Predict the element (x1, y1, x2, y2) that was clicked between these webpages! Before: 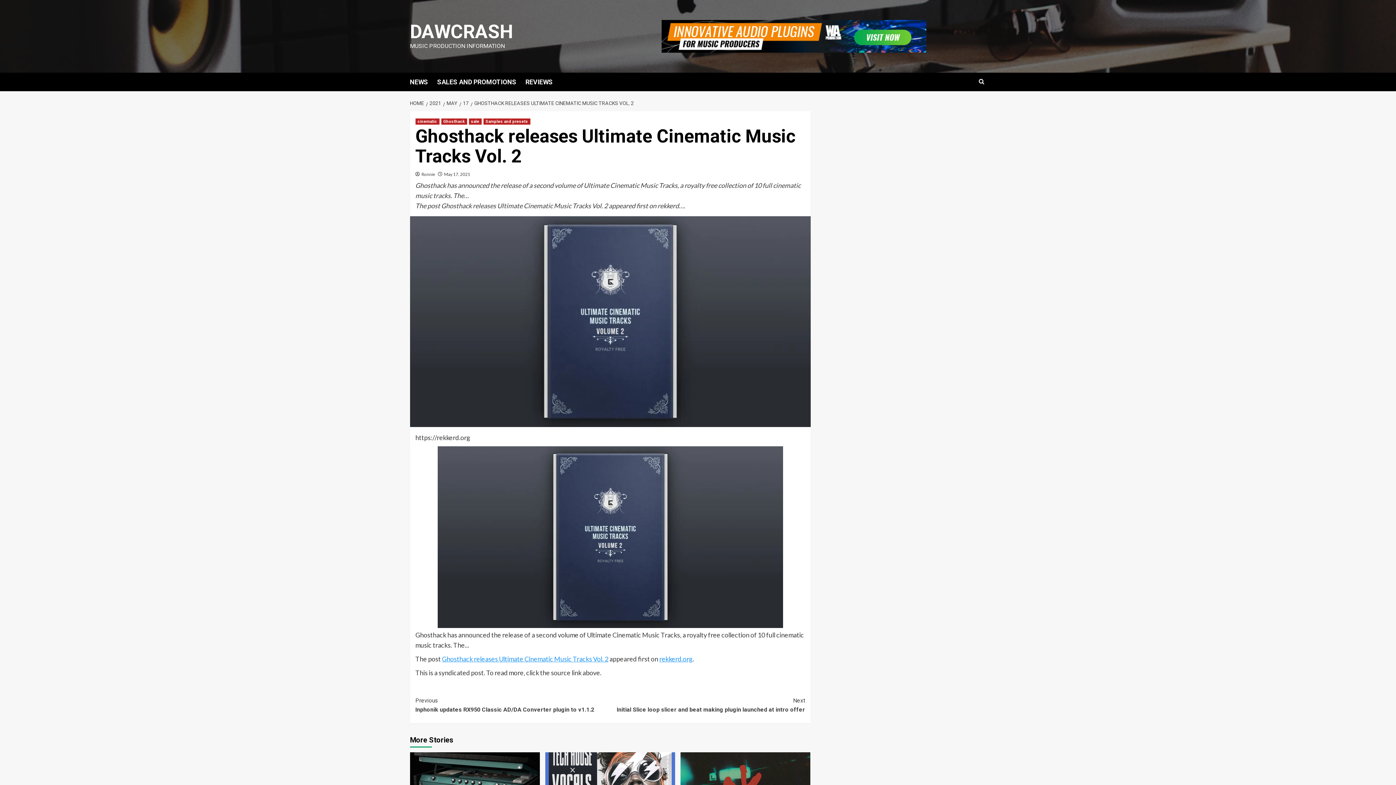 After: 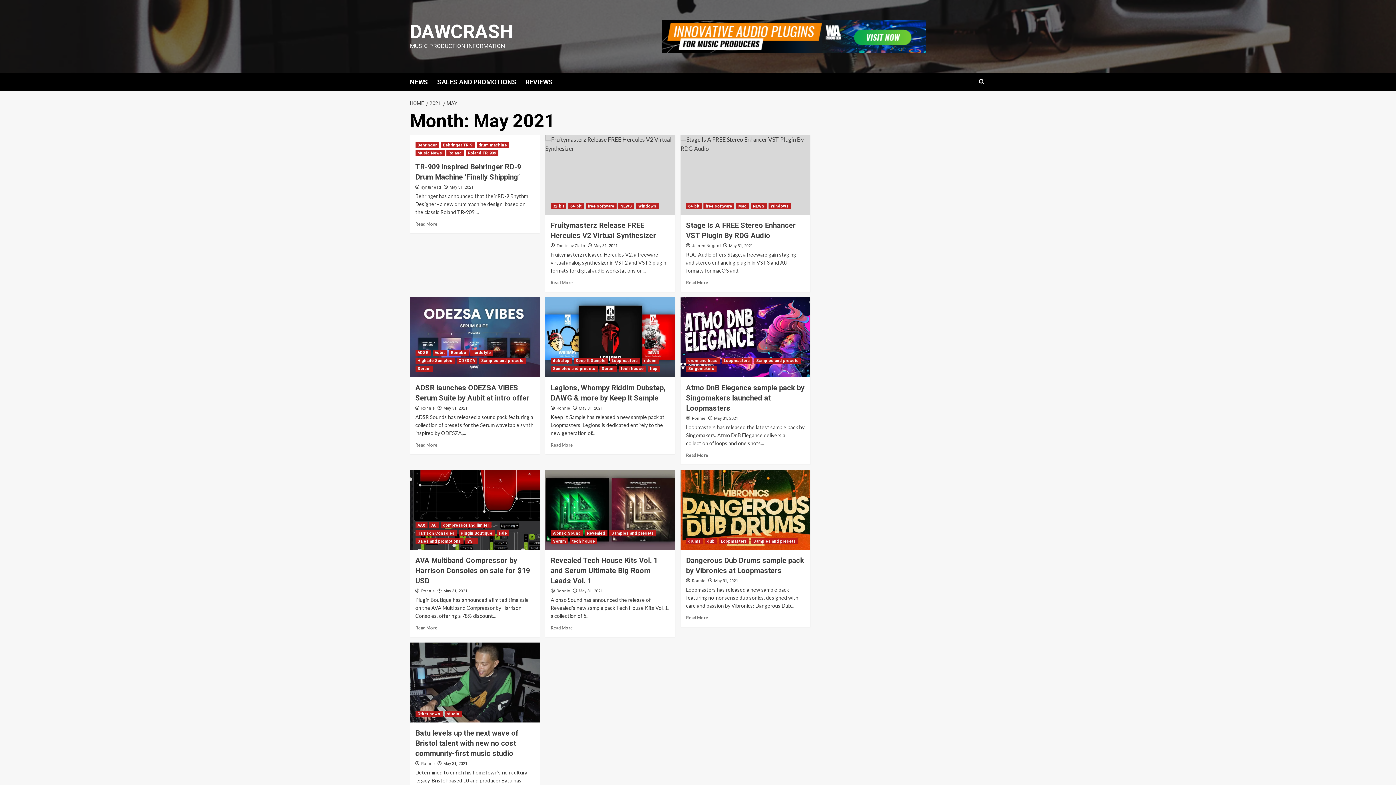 Action: bbox: (444, 171, 470, 177) label: May 17, 2021